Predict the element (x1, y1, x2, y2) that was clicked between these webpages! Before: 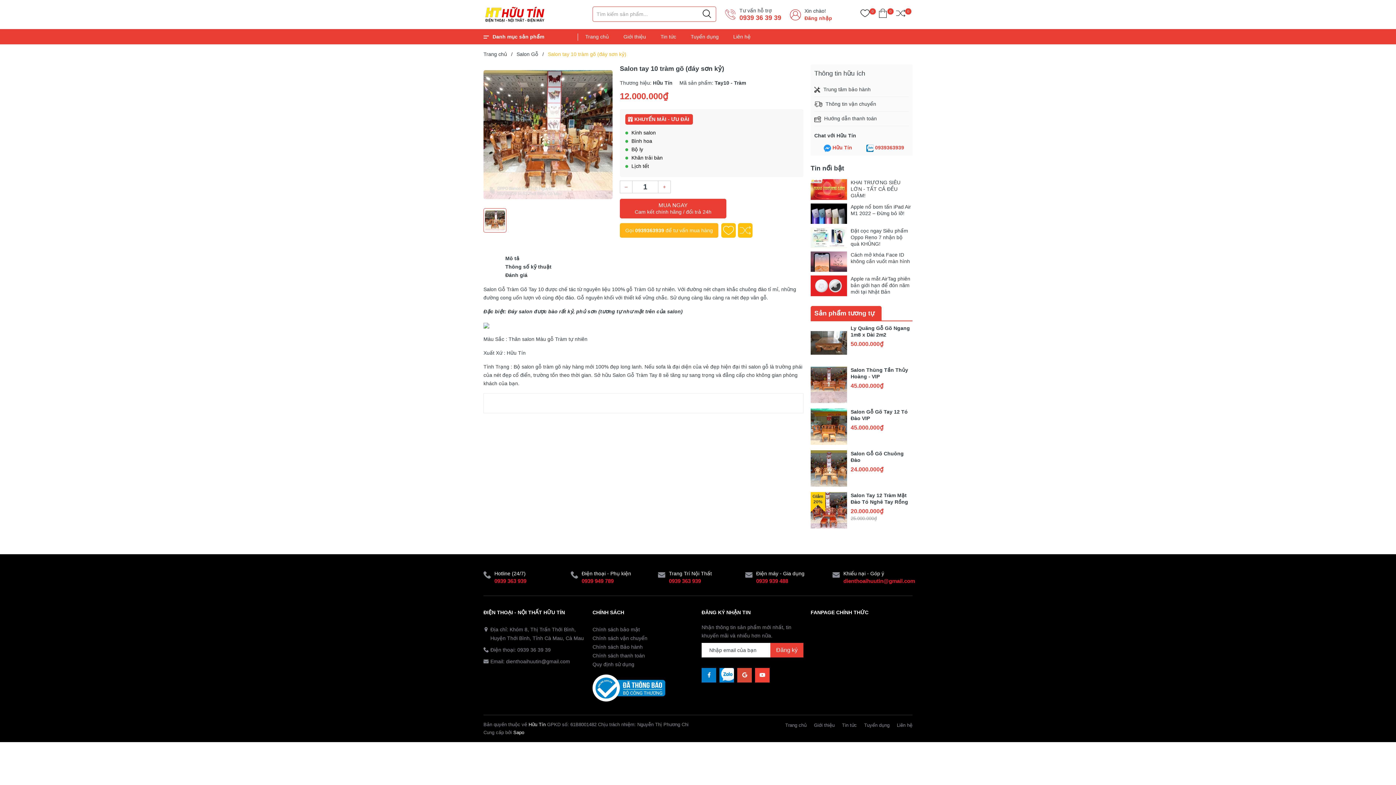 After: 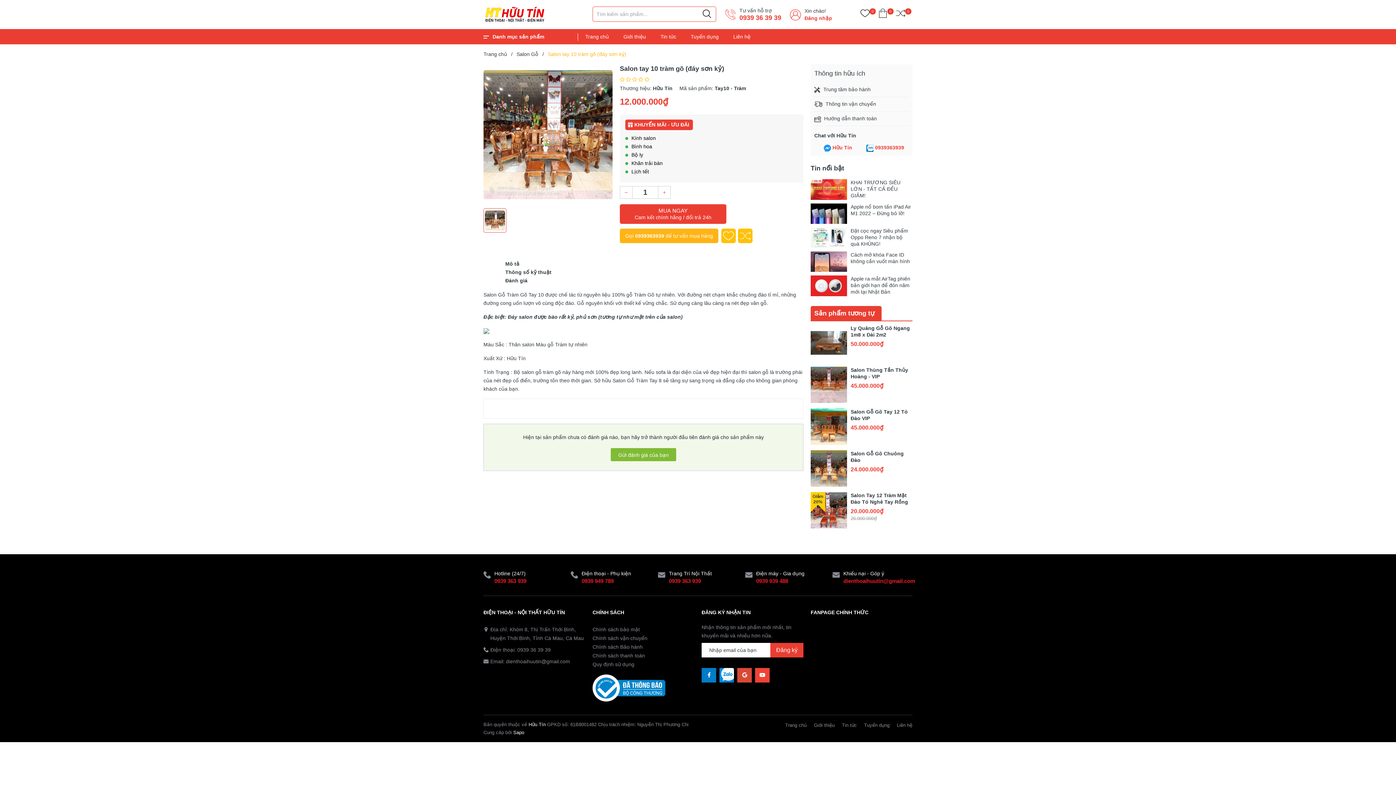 Action: label: 0939 949 789 bbox: (581, 578, 613, 584)